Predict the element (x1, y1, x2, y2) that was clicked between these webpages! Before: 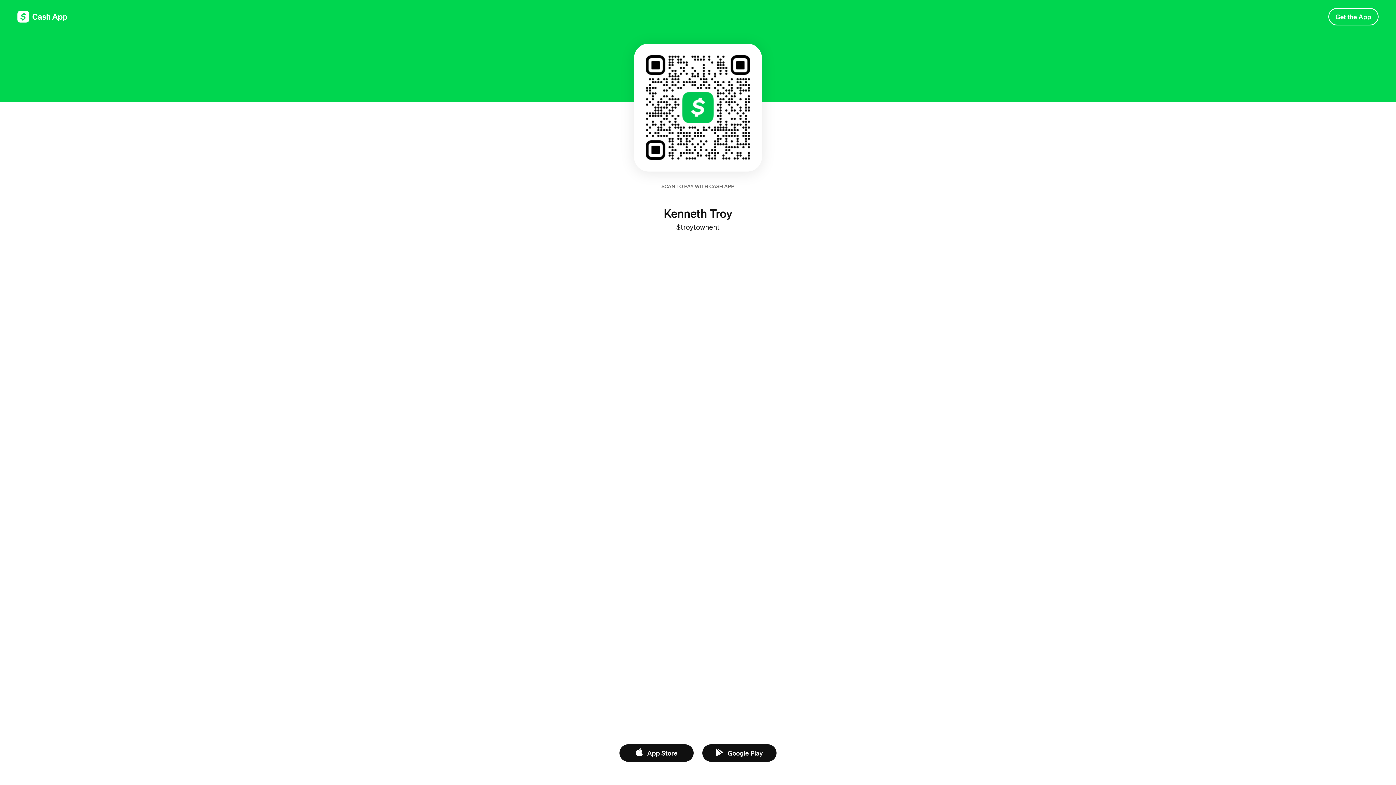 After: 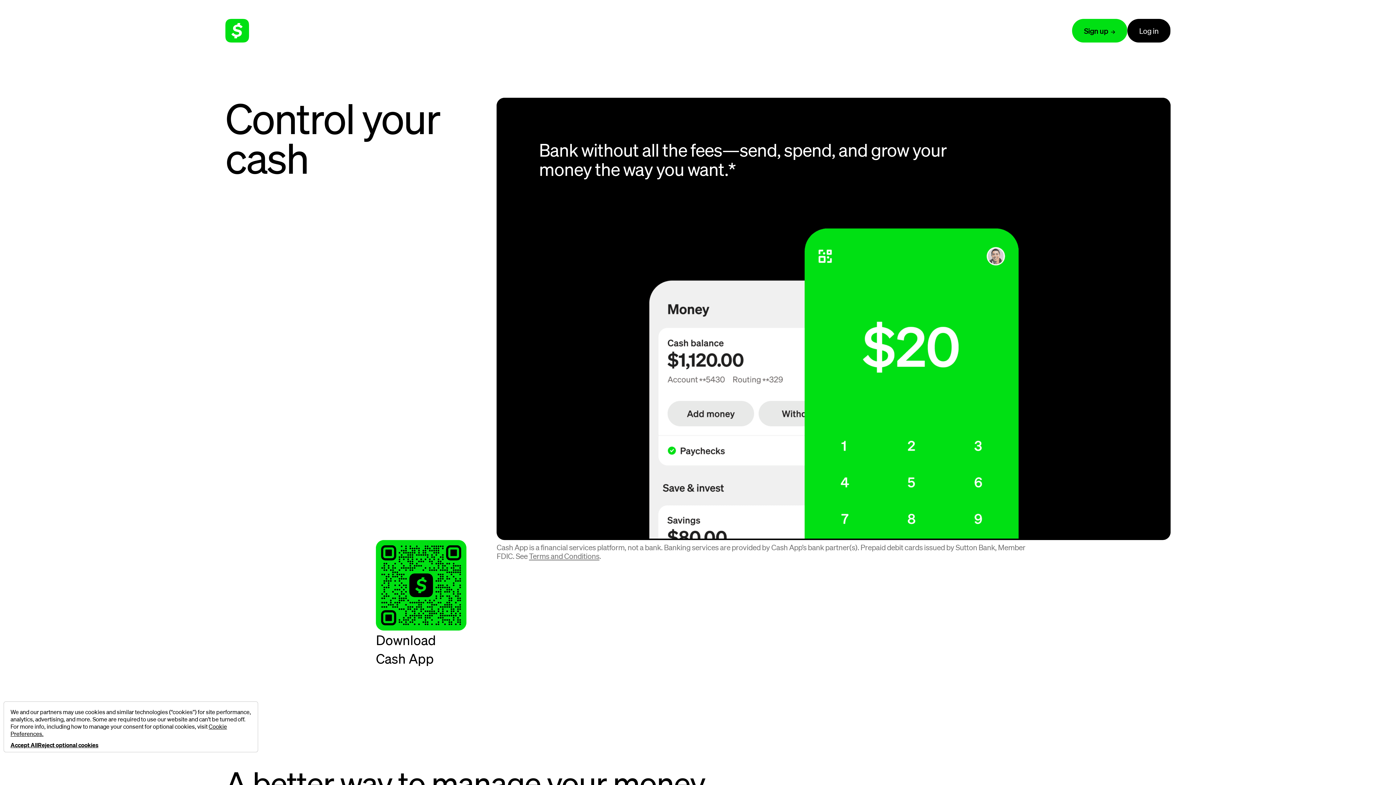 Action: label: Get the App bbox: (1328, 8, 1378, 25)